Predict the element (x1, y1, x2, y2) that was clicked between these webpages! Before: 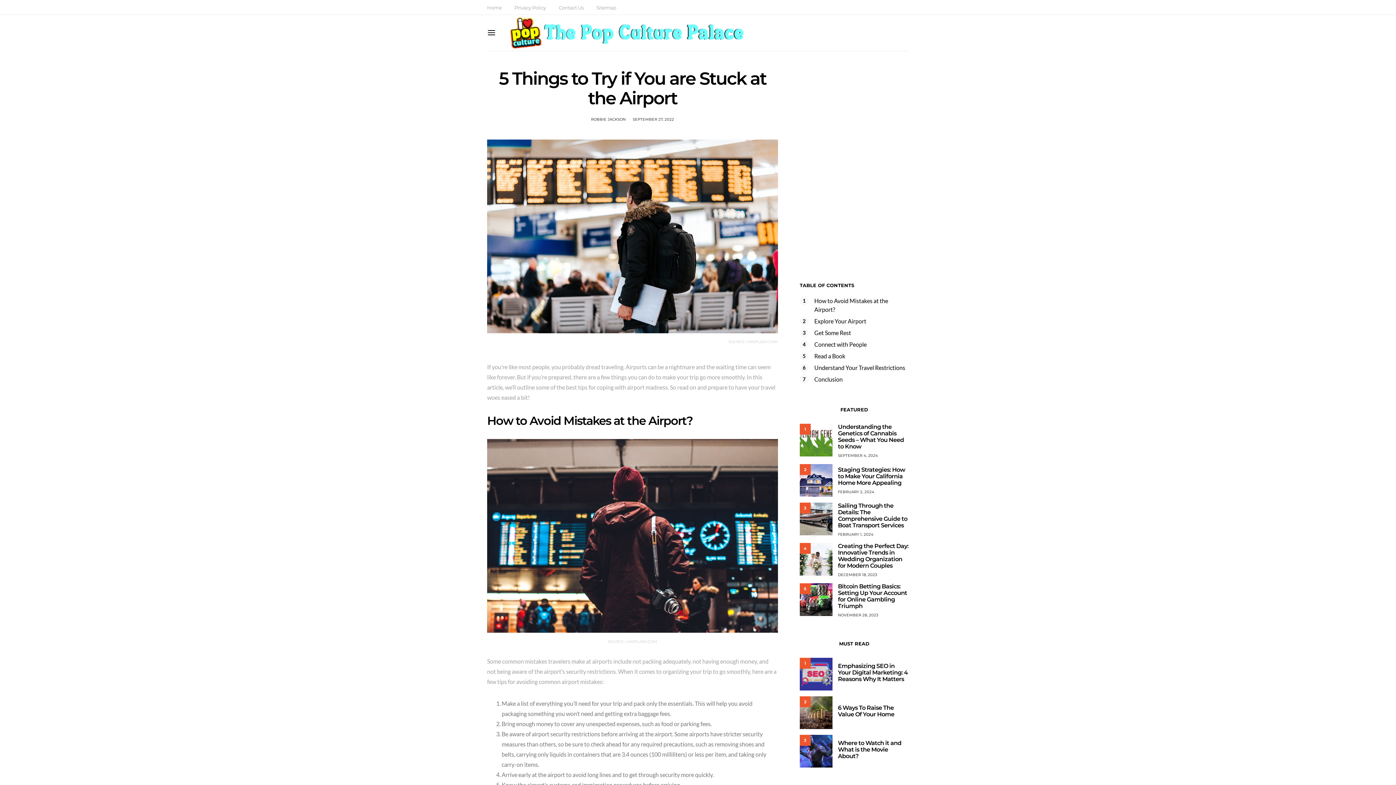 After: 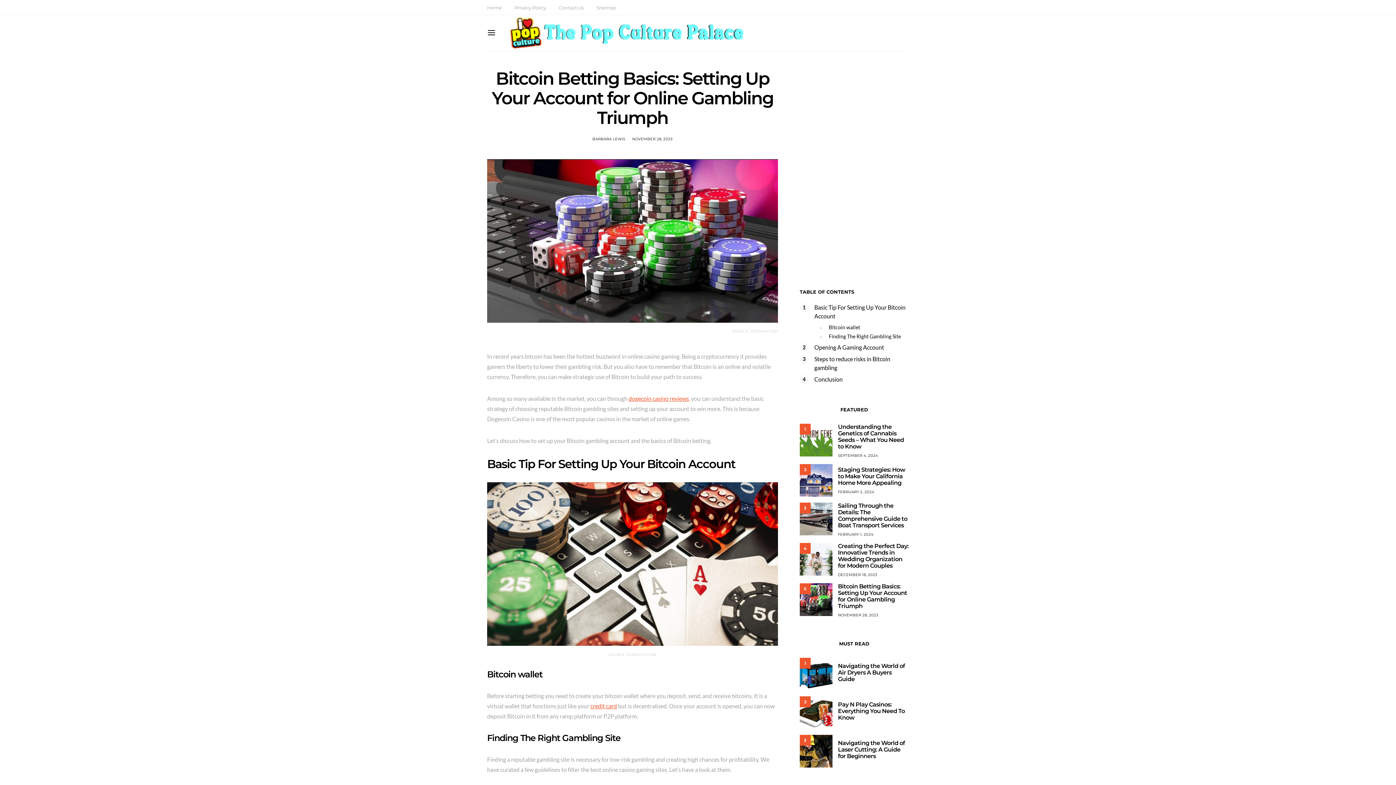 Action: label: 5 bbox: (800, 583, 832, 616)